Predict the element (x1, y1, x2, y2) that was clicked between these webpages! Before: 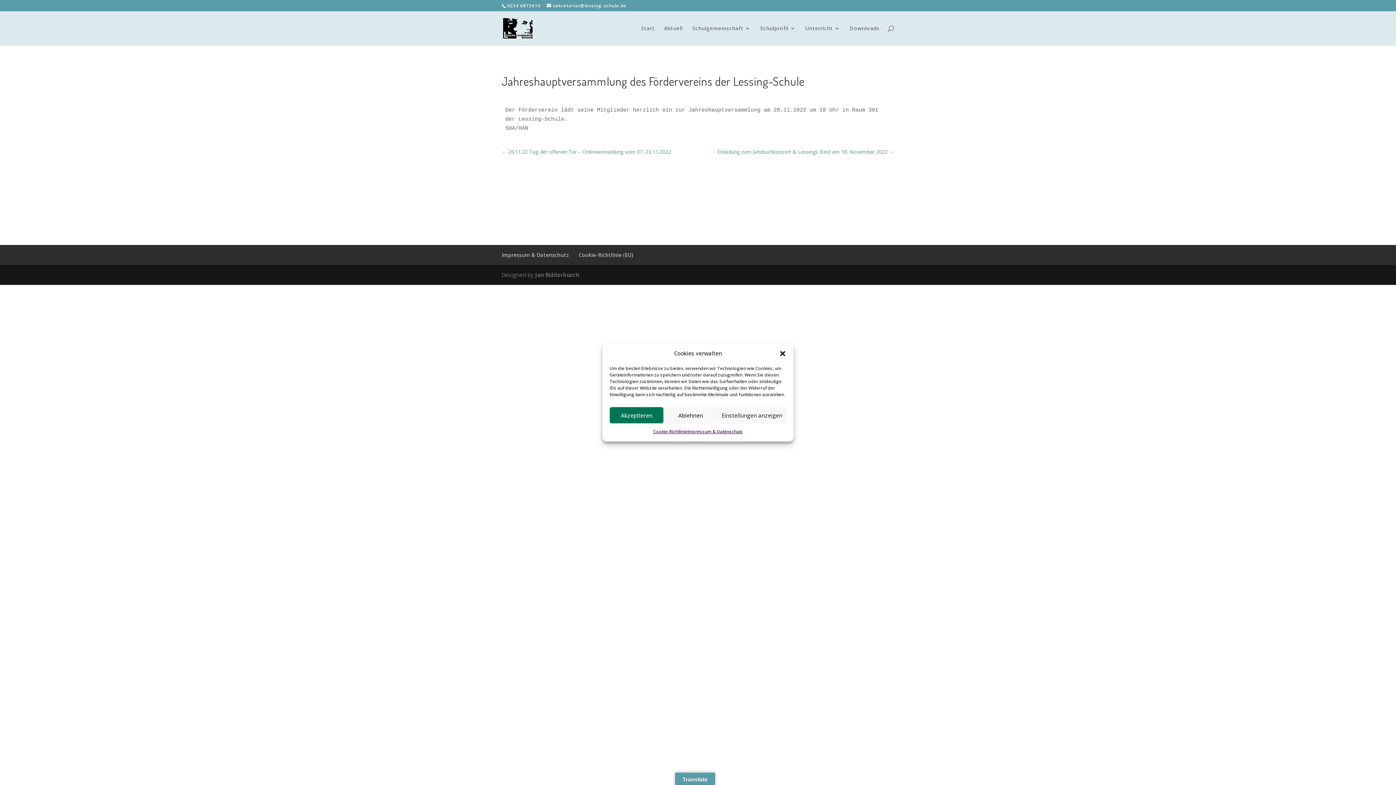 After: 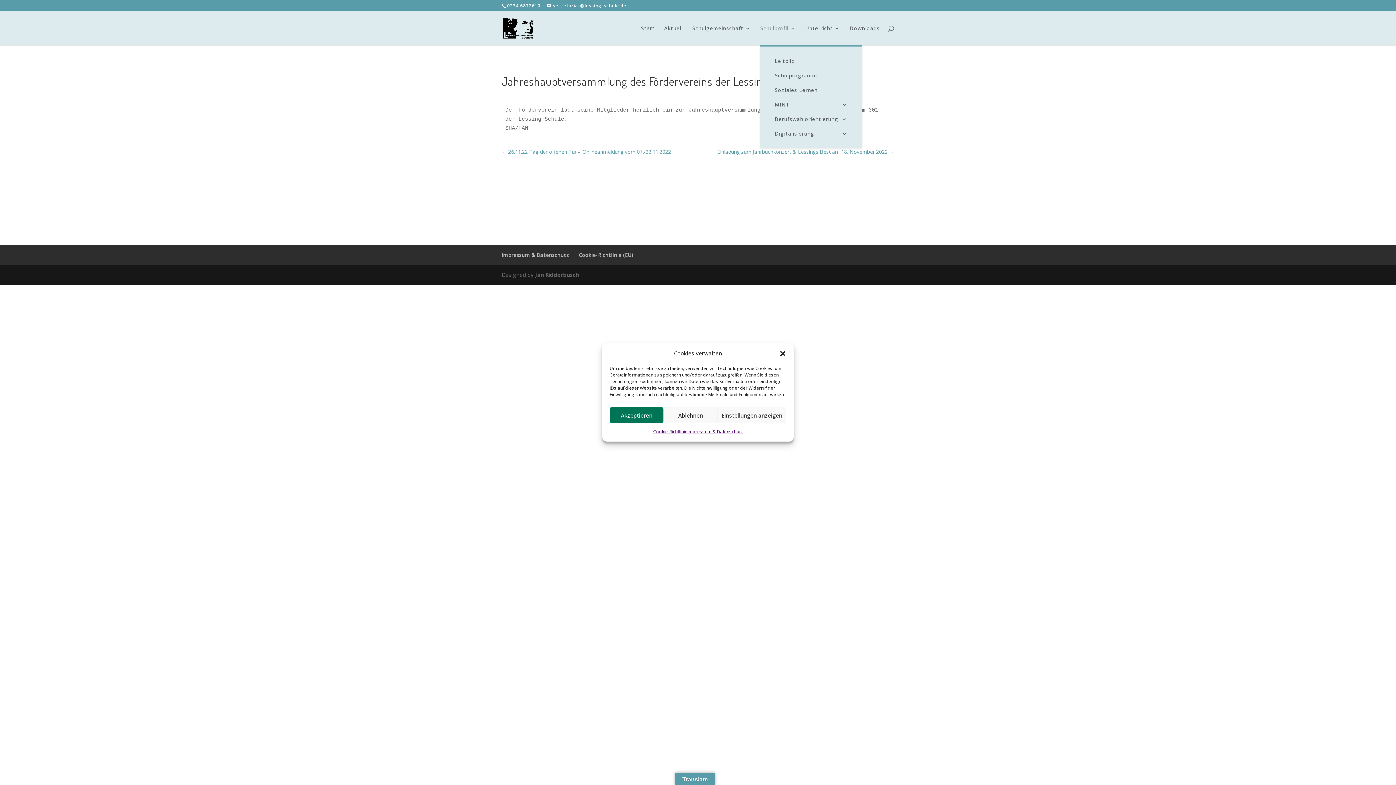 Action: label: Schulprofil bbox: (760, 25, 796, 45)